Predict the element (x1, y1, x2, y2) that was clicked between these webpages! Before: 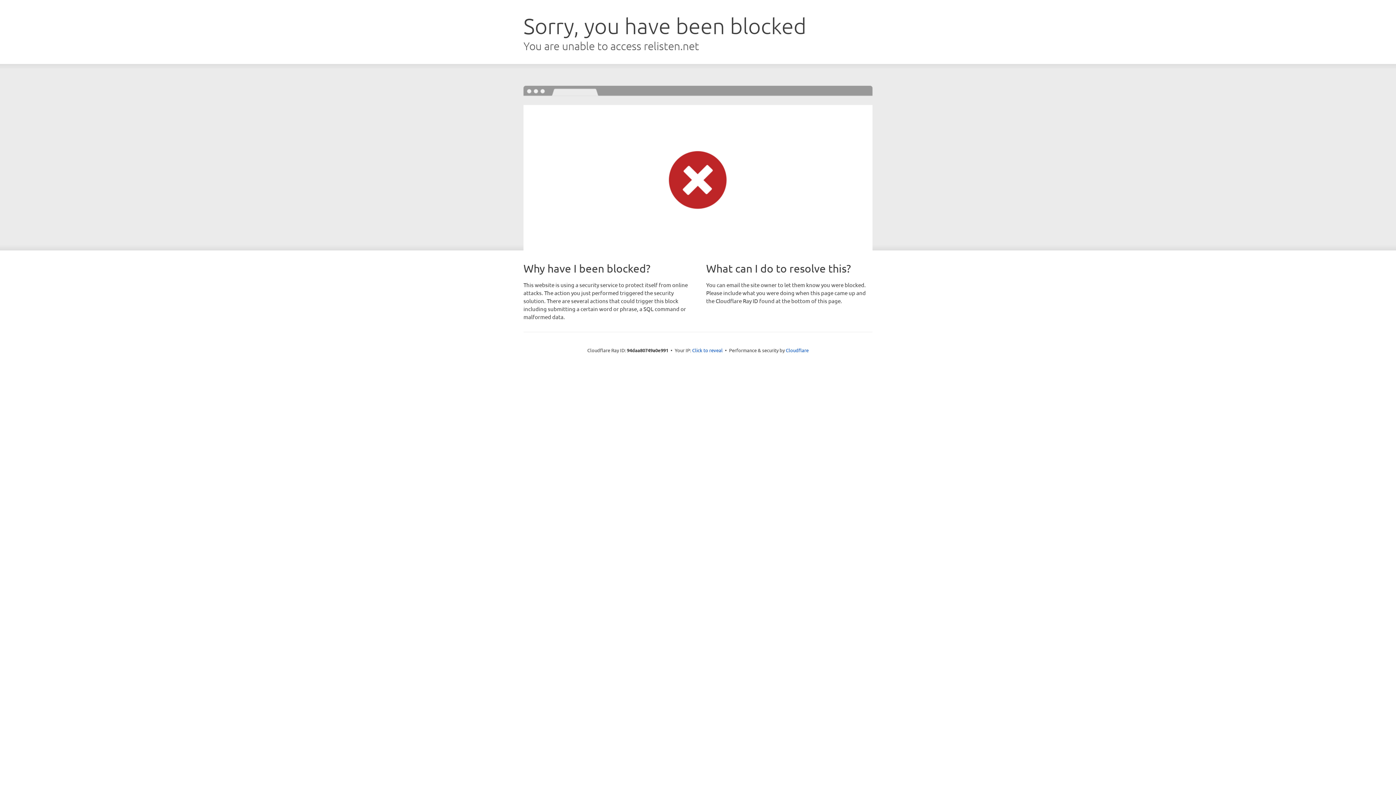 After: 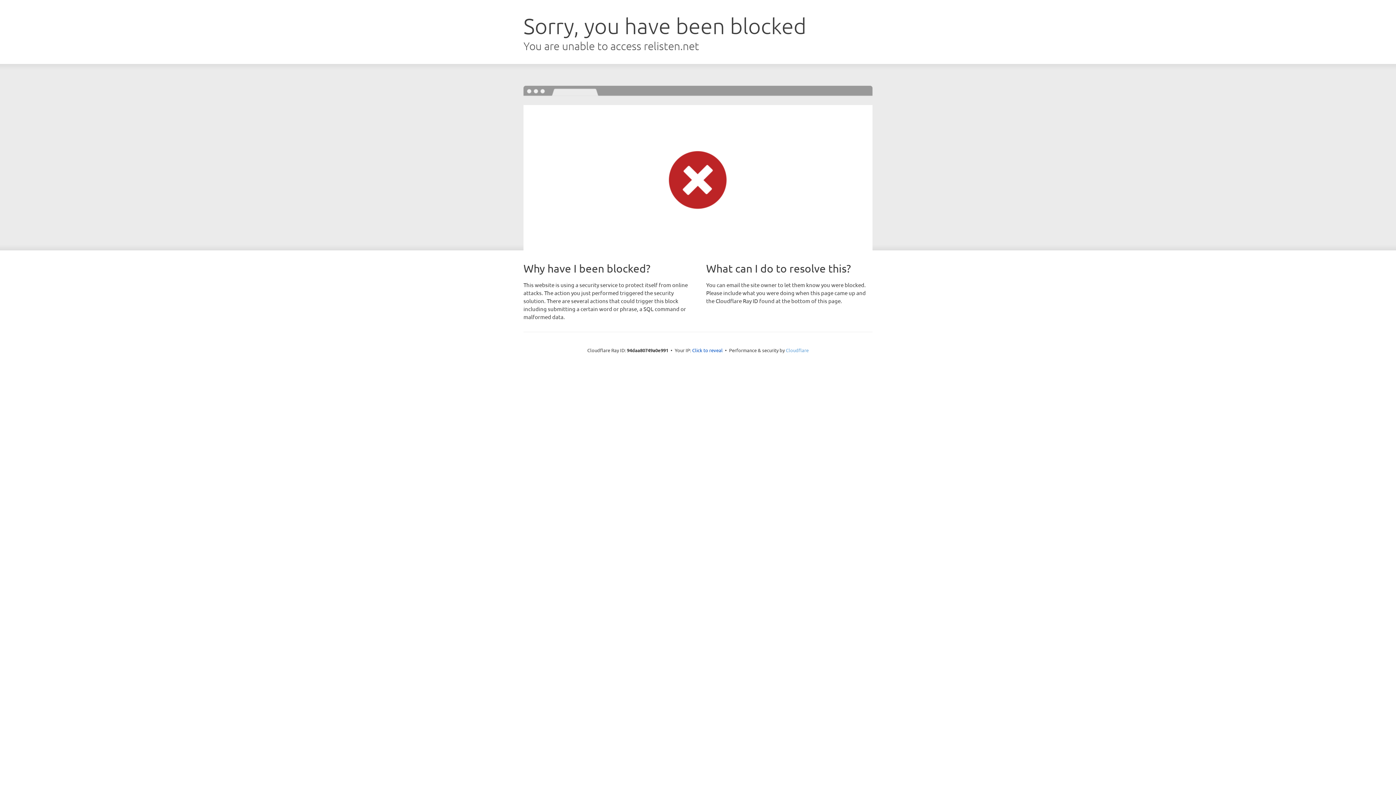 Action: label: Cloudflare bbox: (786, 347, 808, 353)